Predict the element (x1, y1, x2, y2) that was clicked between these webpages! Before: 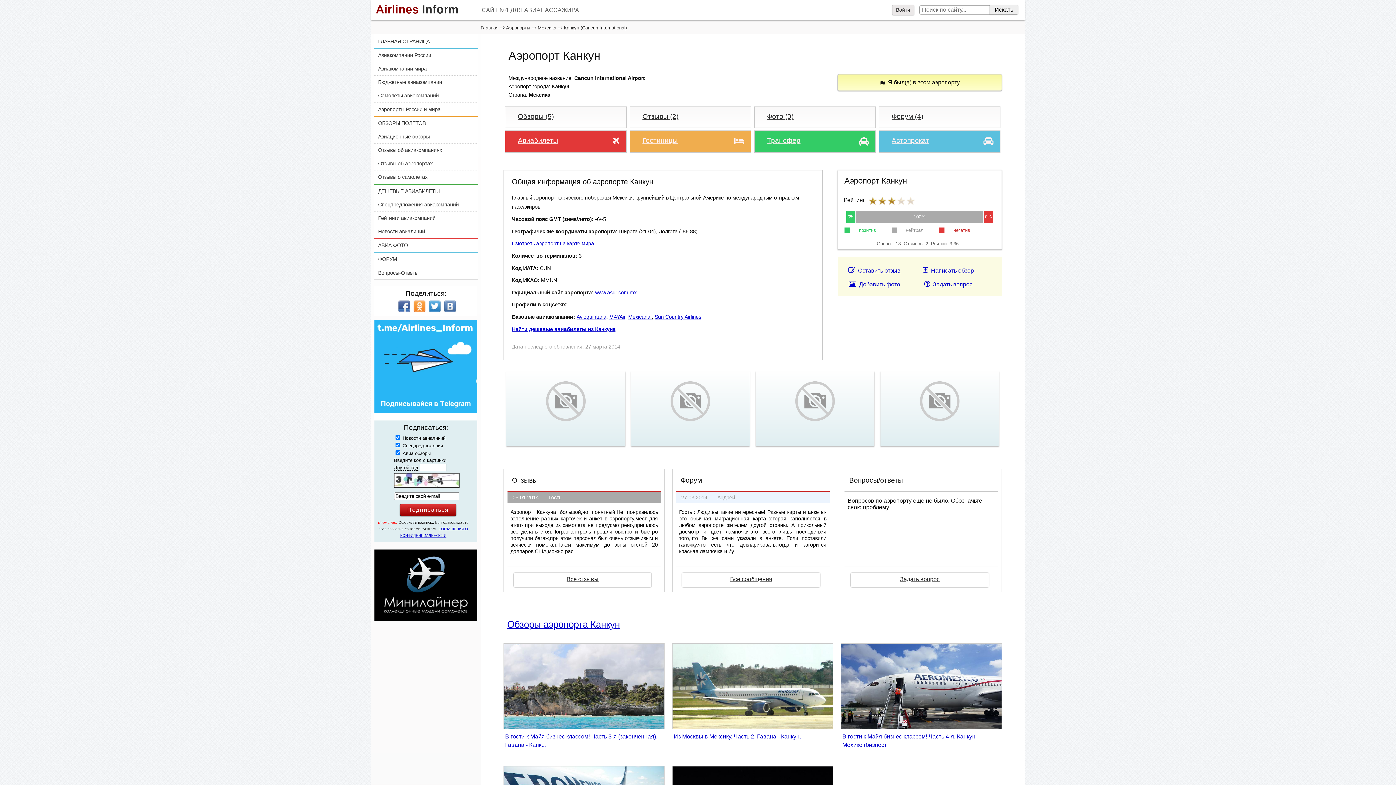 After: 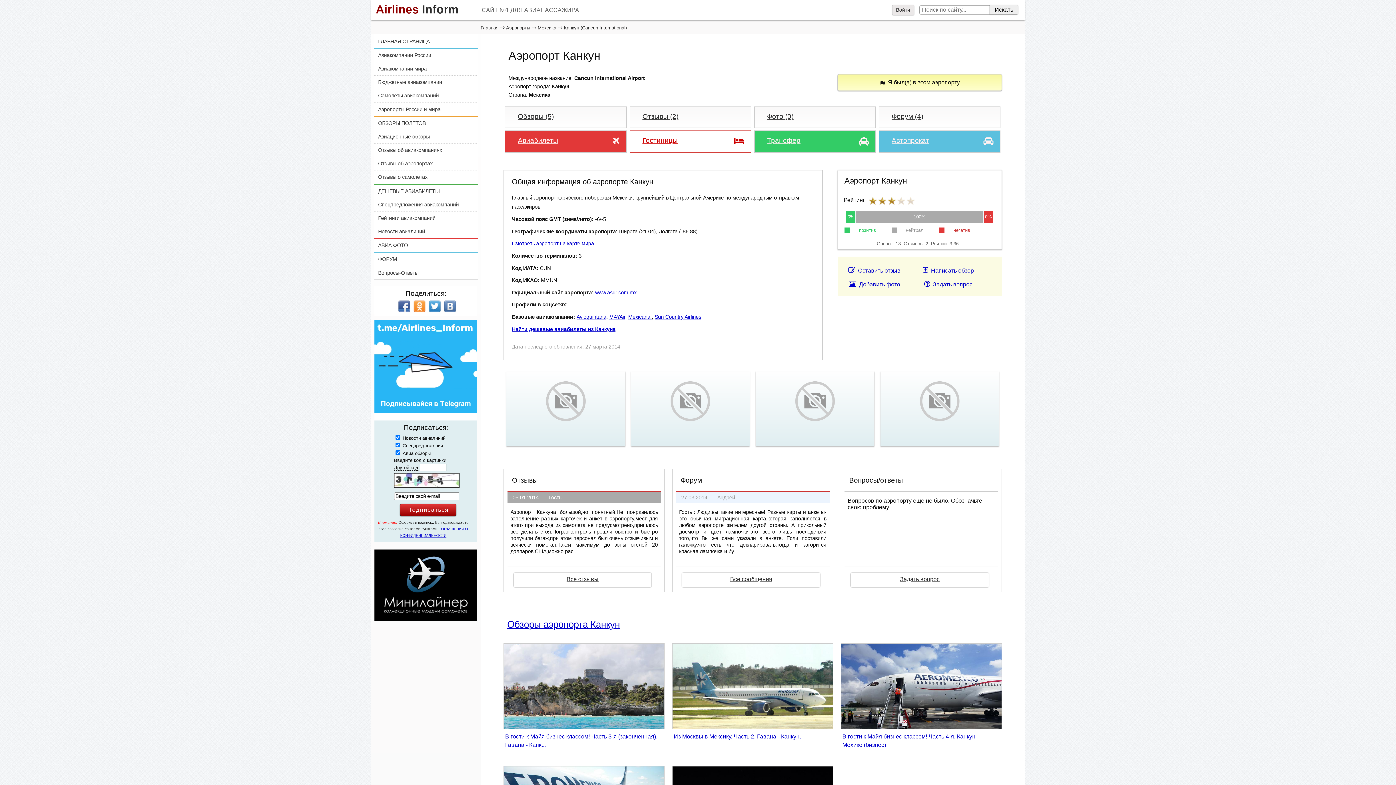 Action: bbox: (629, 130, 751, 152) label: Гостиницы